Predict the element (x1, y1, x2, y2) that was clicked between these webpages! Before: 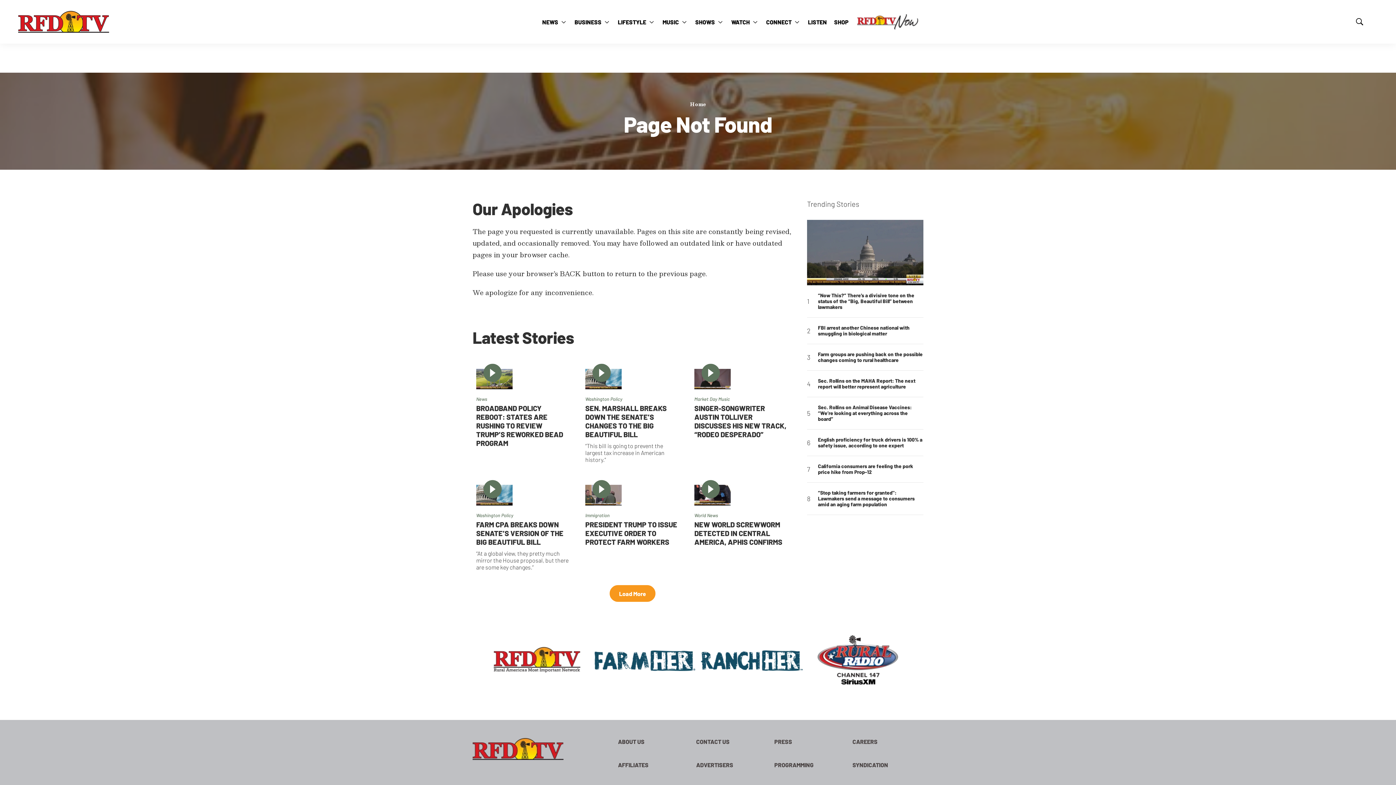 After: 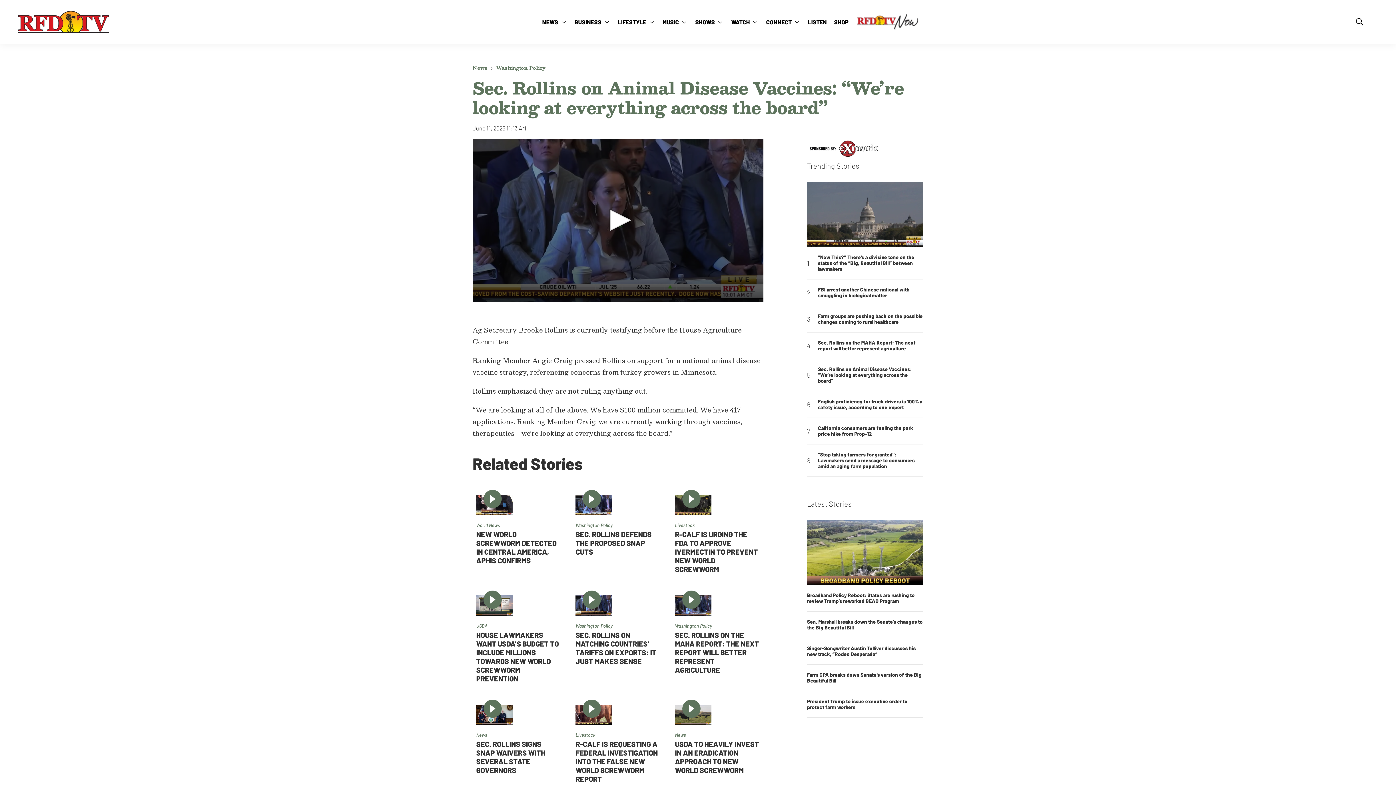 Action: label: Sec. Rollins on Animal Disease Vaccines: “We’re looking at everything across the board” bbox: (818, 404, 923, 422)